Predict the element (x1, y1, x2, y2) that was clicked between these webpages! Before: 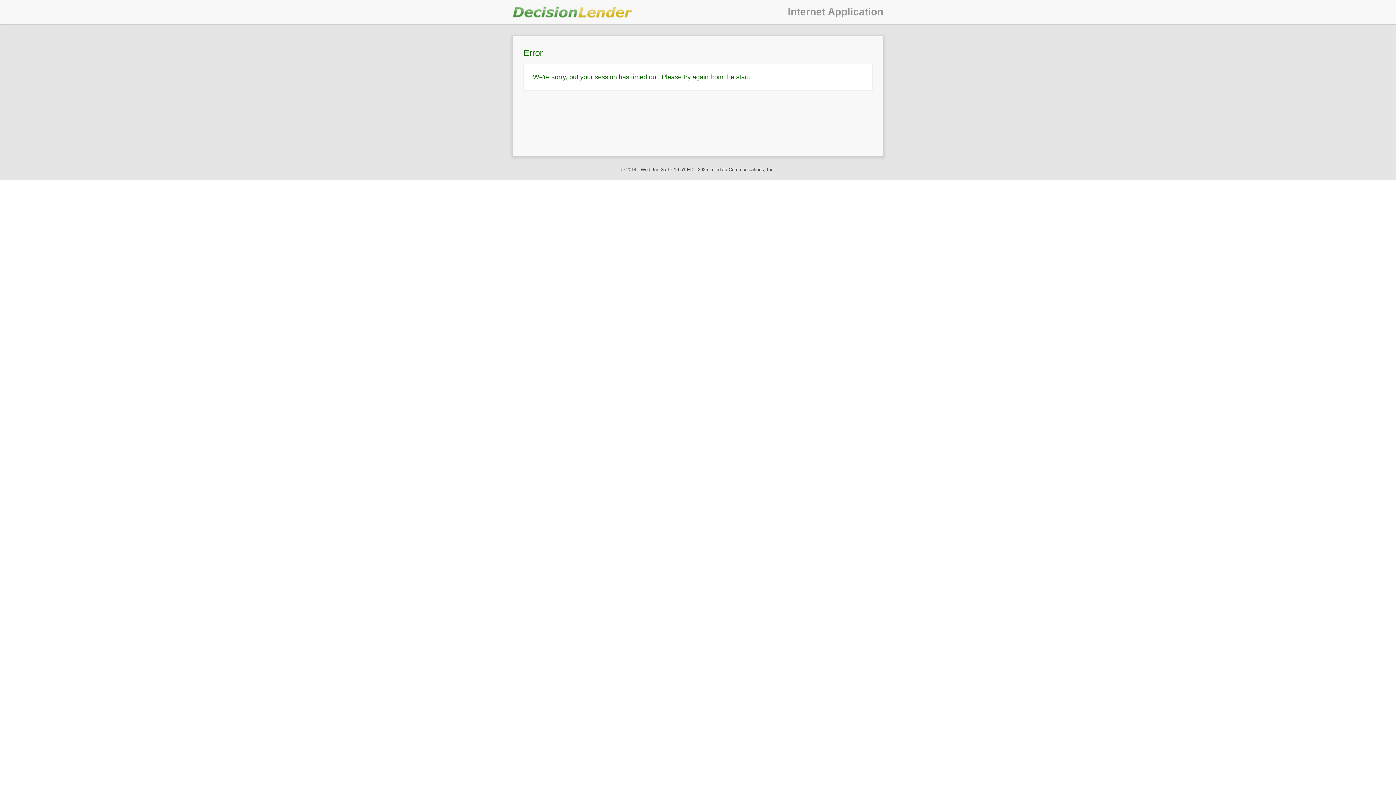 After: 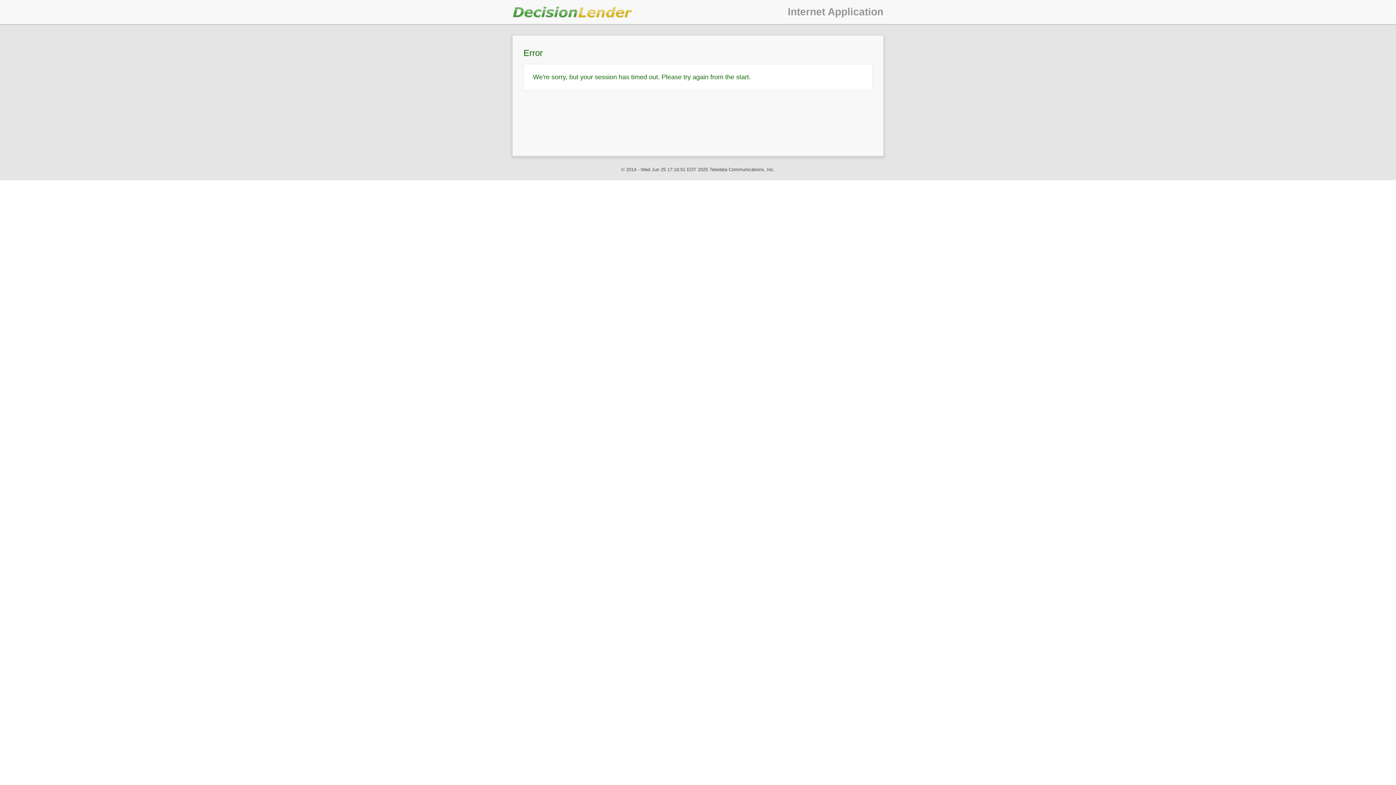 Action: label: InternetApp bbox: (512, 6, 632, 17)